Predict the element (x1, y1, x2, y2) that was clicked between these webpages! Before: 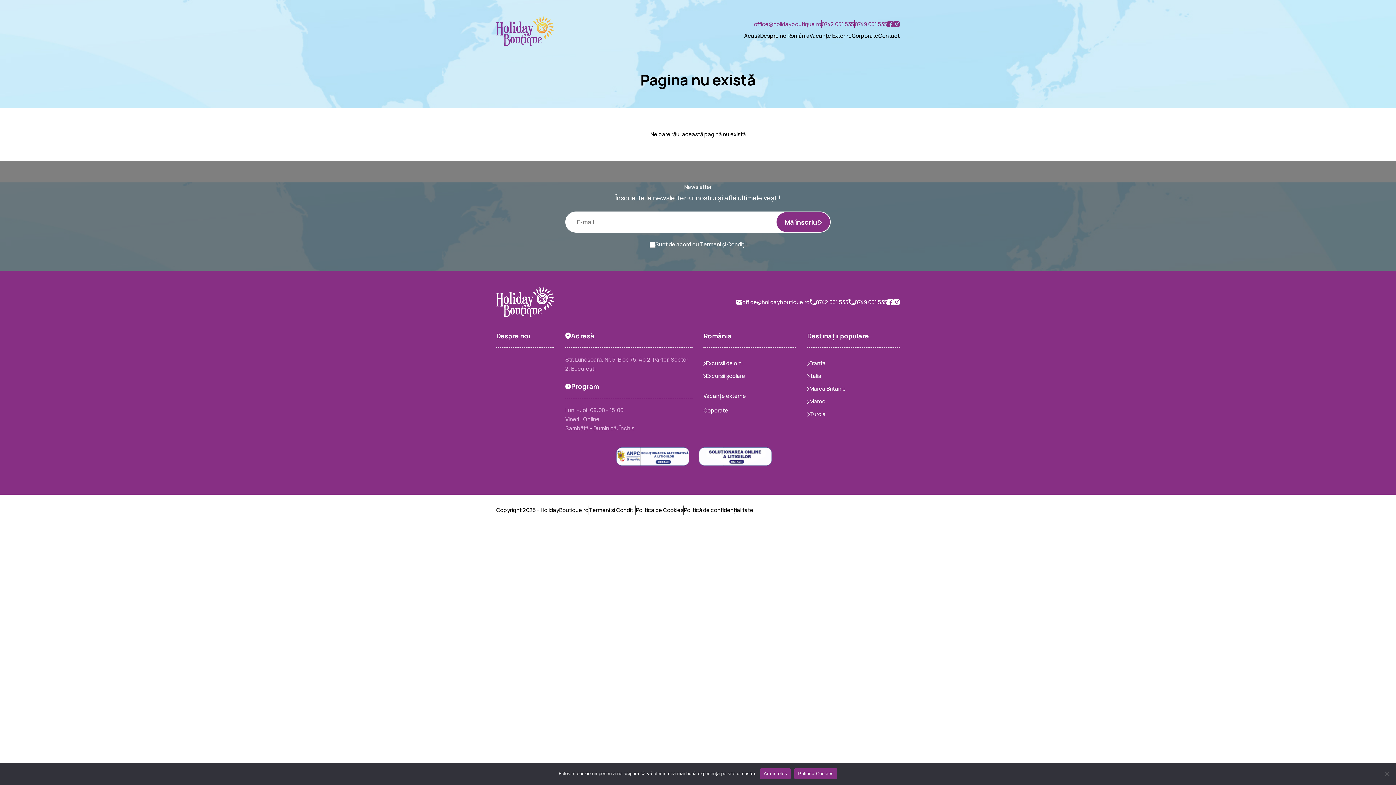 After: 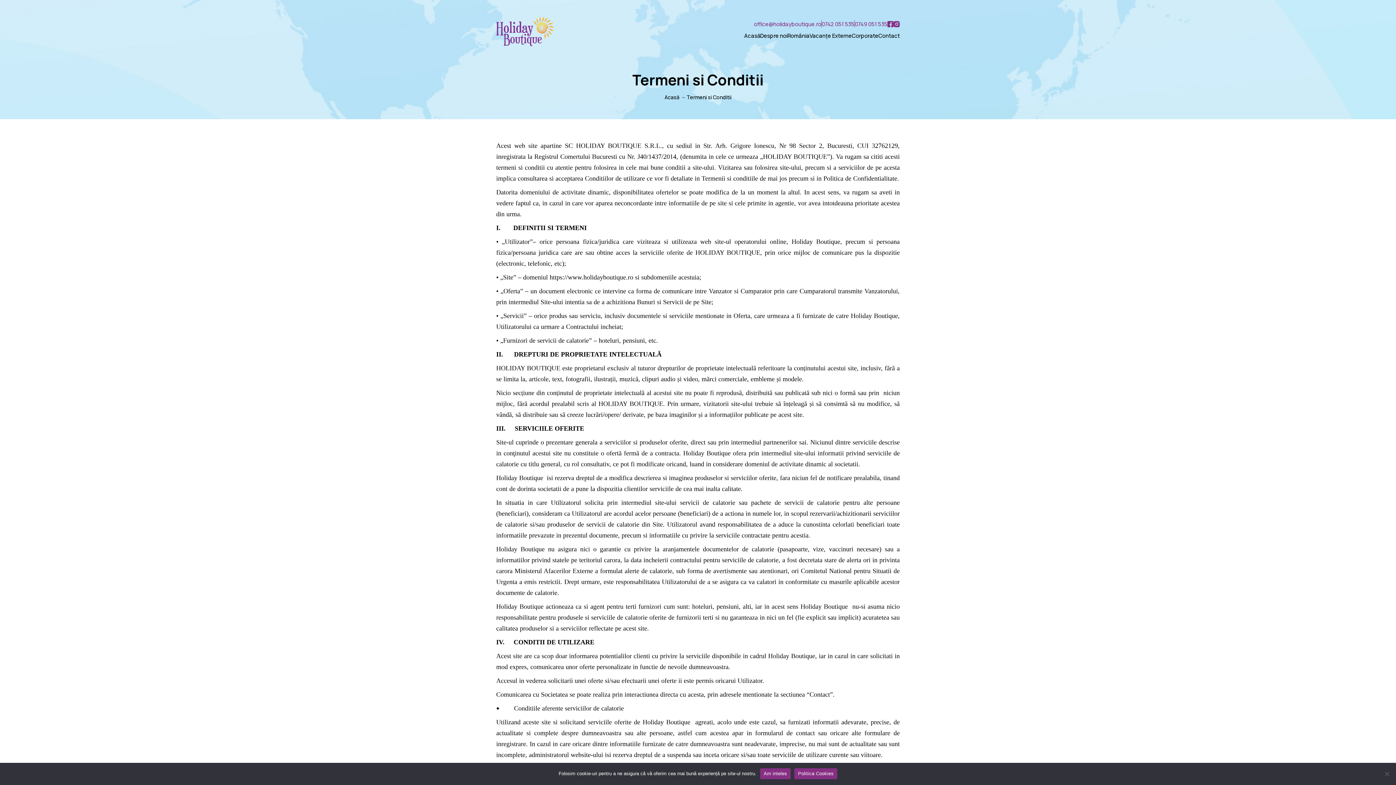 Action: label: Termeni si Conditii bbox: (589, 505, 635, 514)